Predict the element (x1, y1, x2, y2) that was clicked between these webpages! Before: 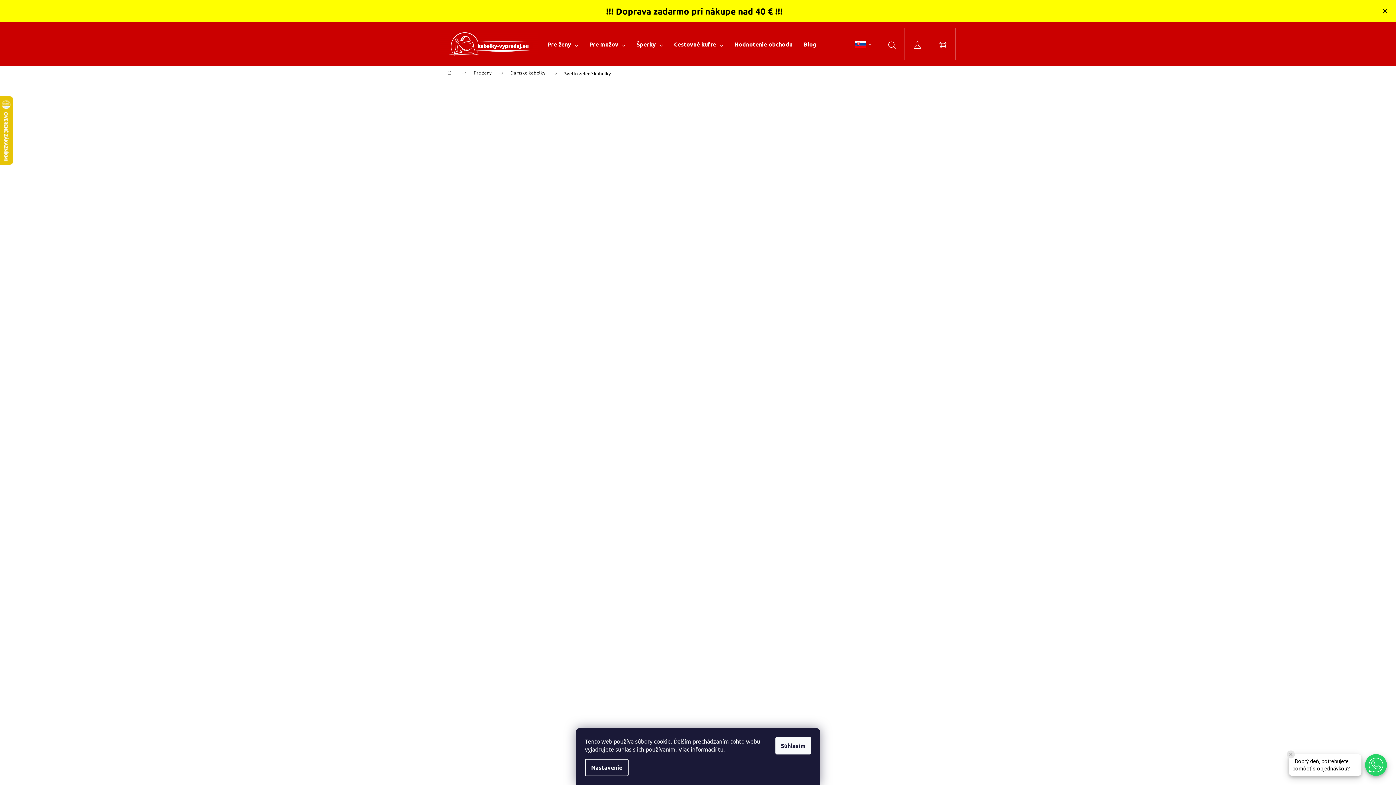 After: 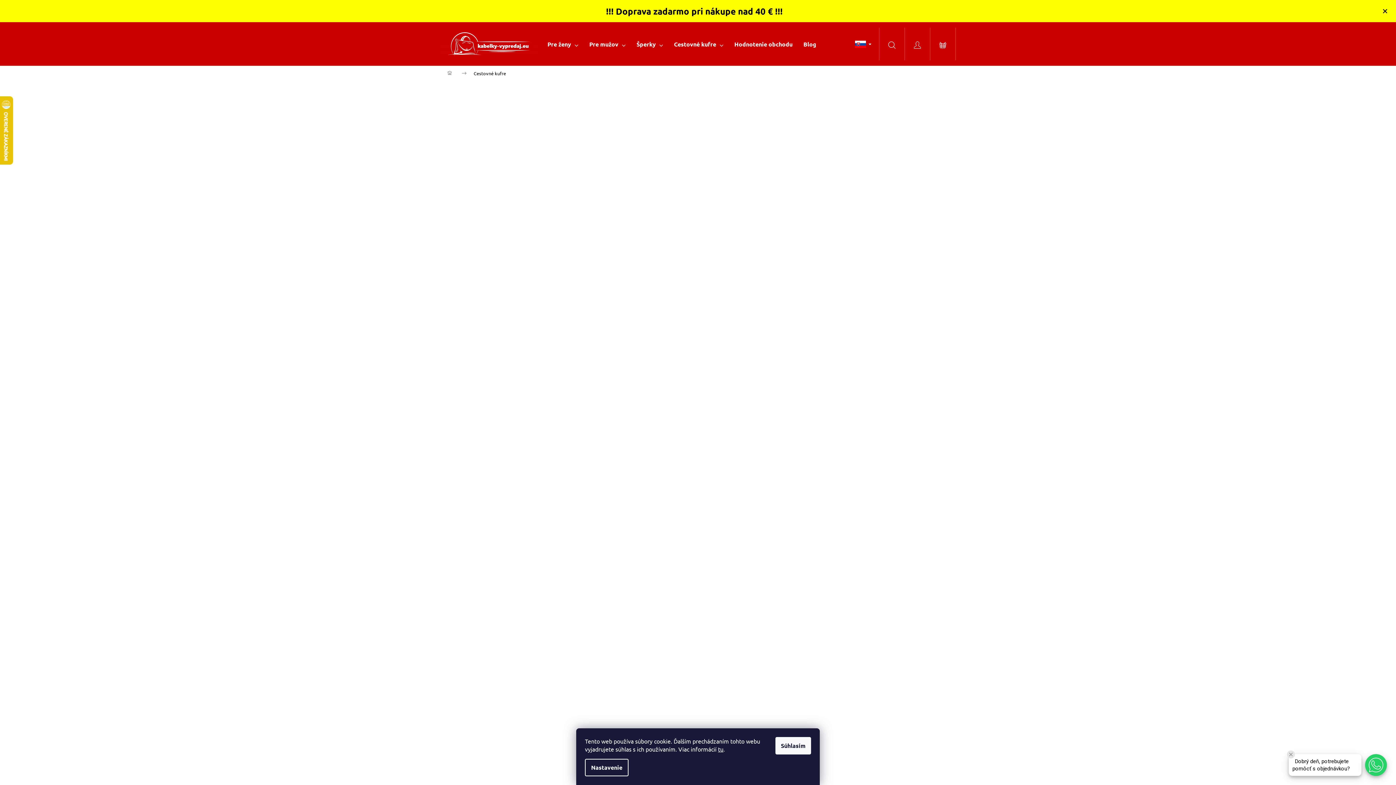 Action: bbox: (668, 29, 729, 58) label: Cestovné kufre